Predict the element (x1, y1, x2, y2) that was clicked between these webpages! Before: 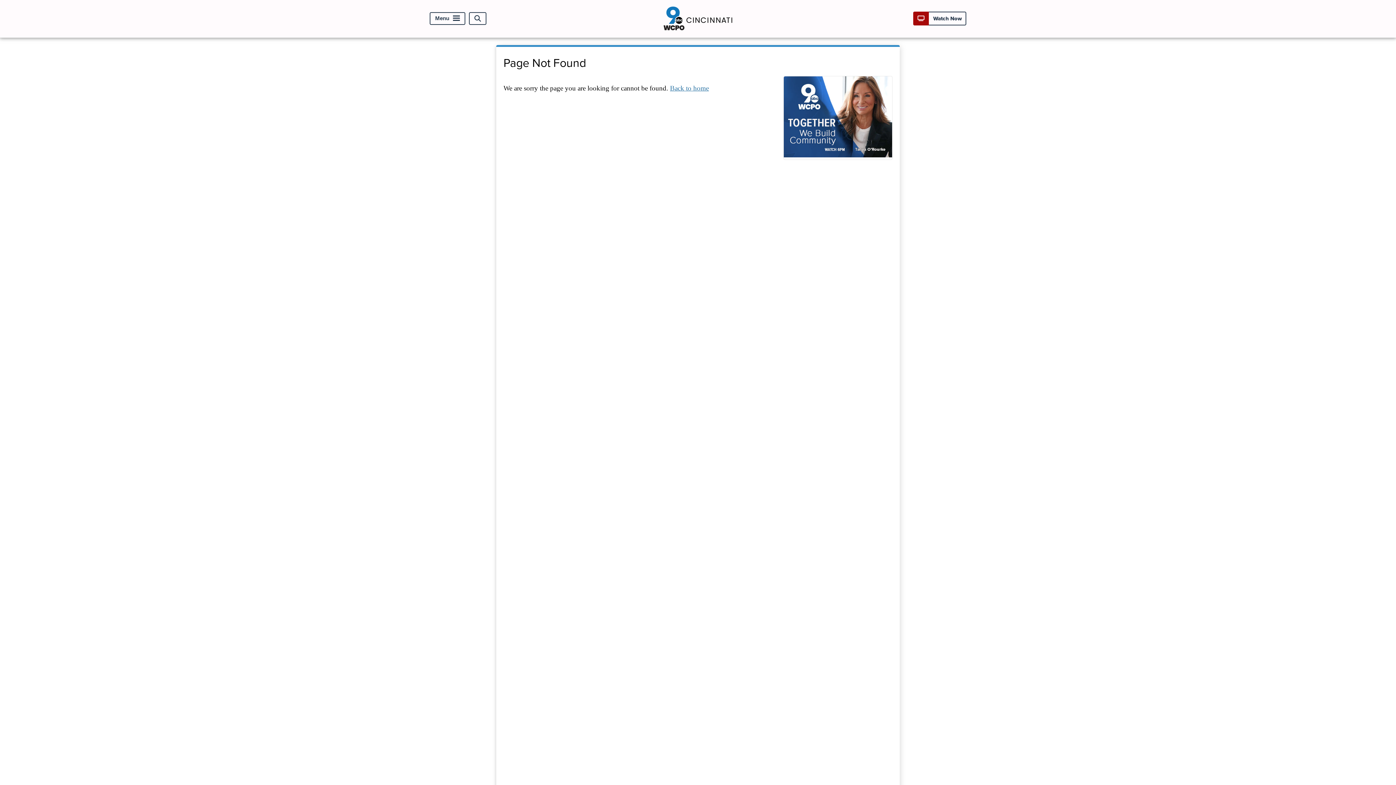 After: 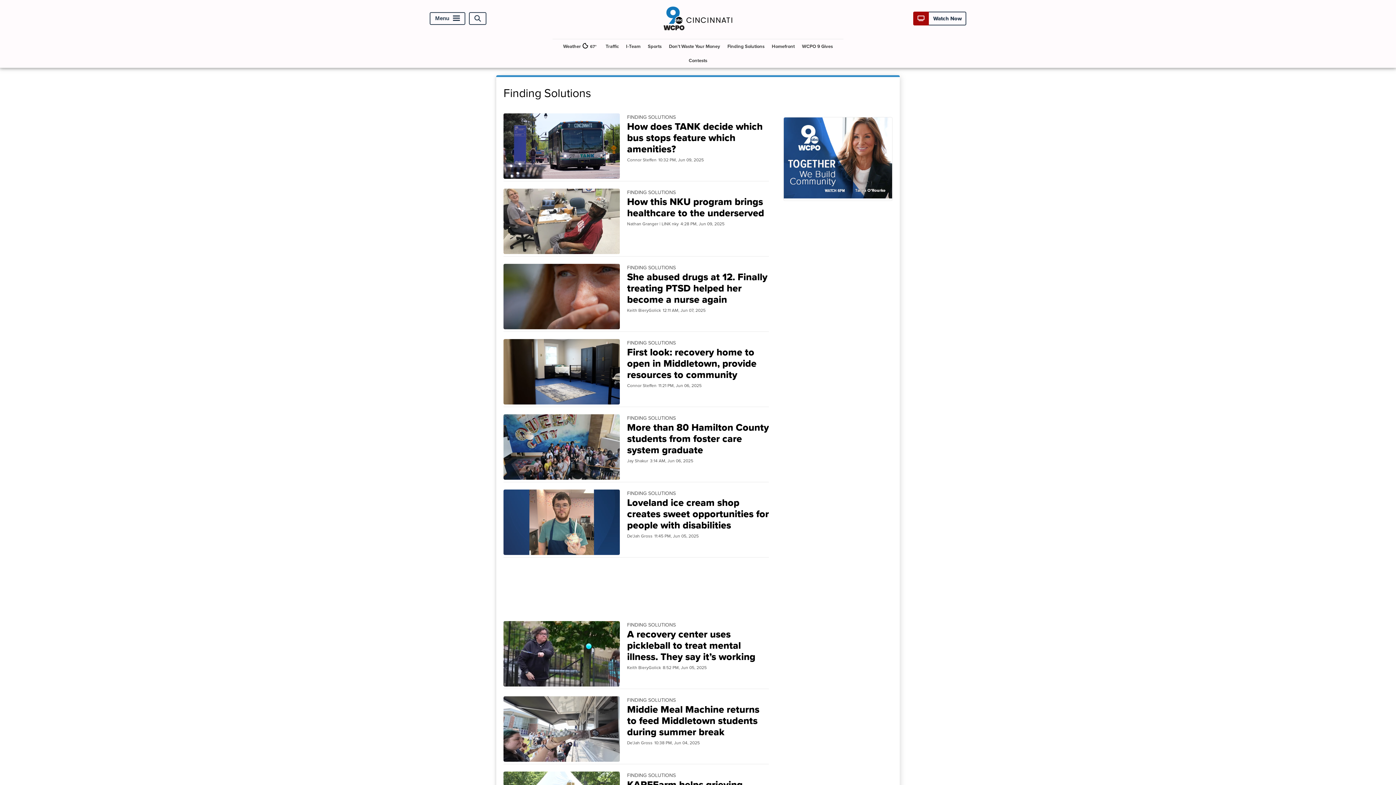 Action: bbox: (783, 75, 892, 160)